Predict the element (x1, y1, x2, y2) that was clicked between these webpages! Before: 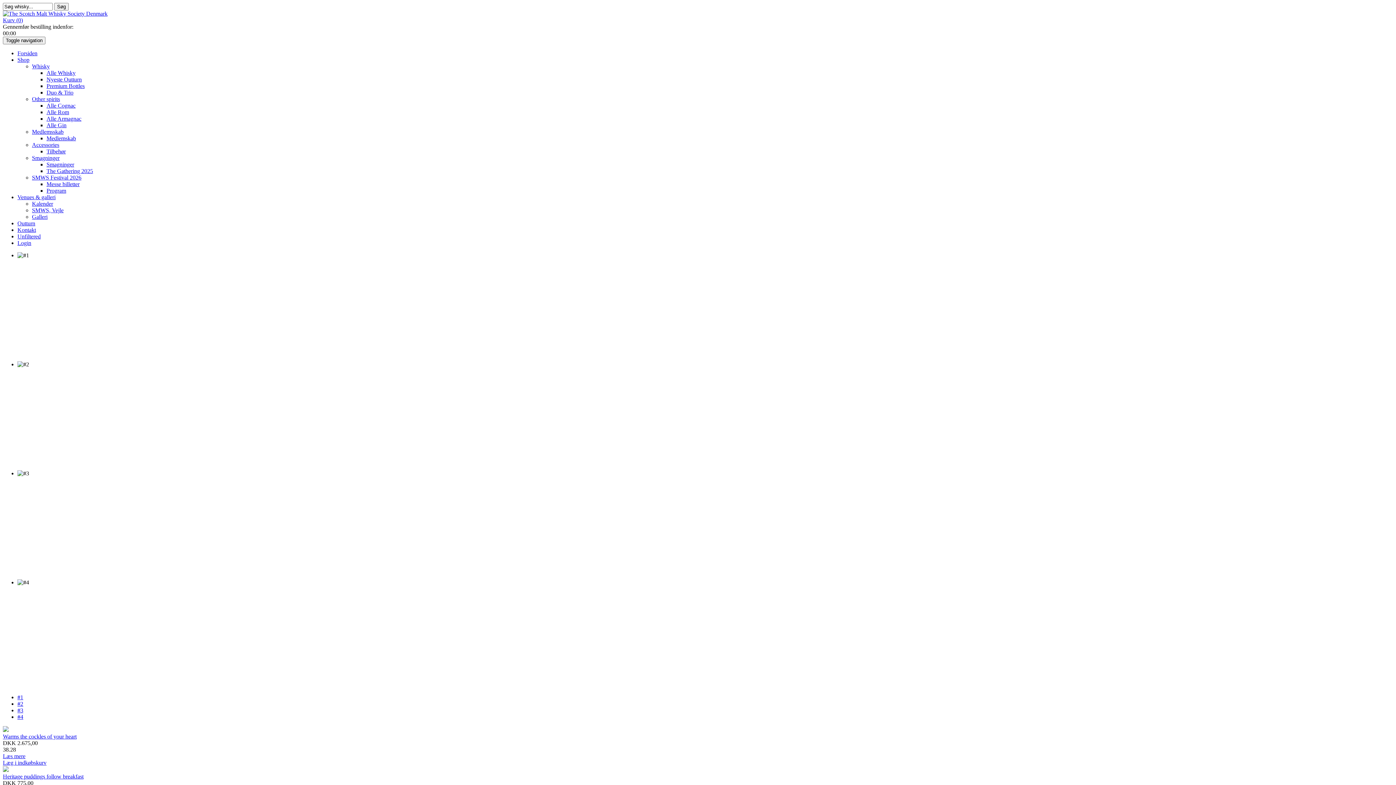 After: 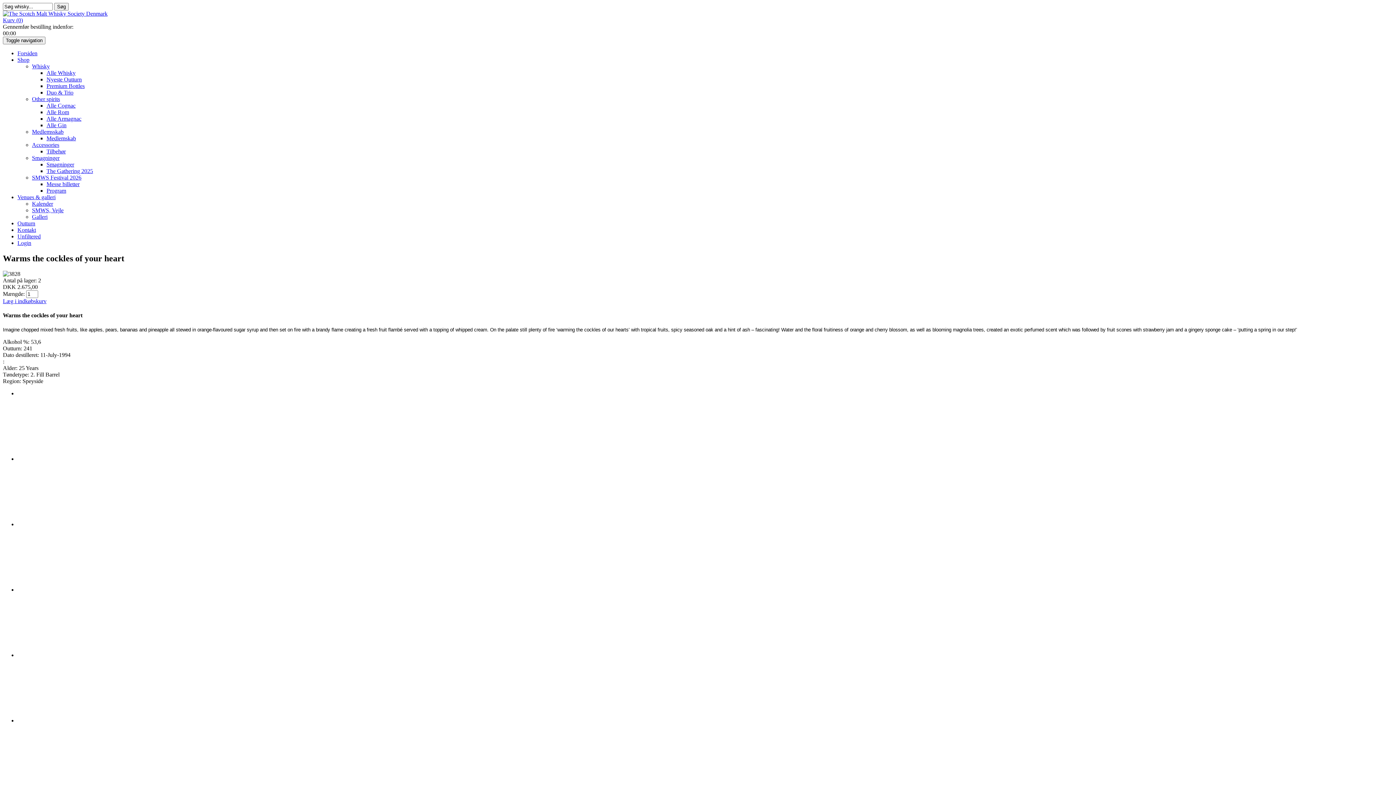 Action: bbox: (2, 733, 76, 740) label: Warms the cockles of your heart